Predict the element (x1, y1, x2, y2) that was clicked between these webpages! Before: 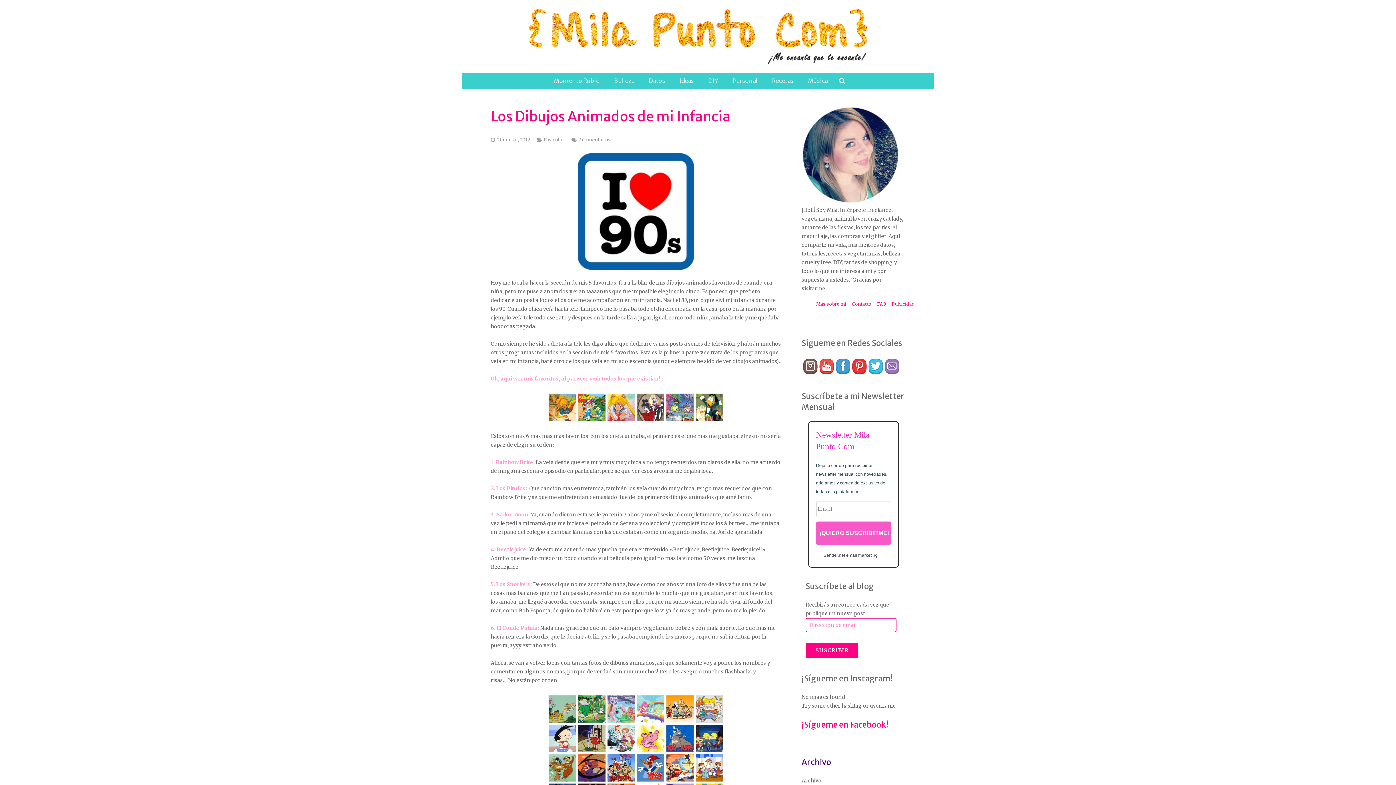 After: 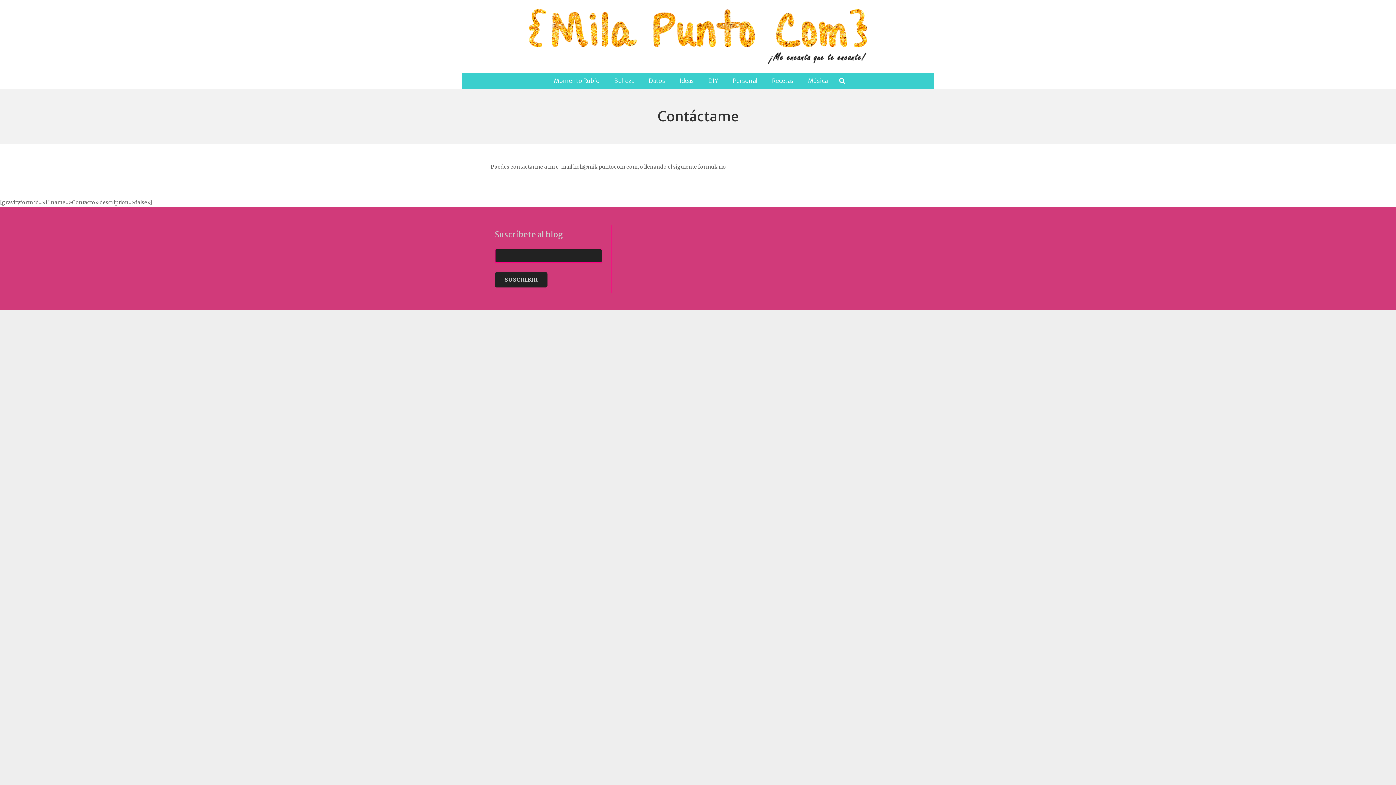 Action: label: Contacto bbox: (852, 301, 871, 306)